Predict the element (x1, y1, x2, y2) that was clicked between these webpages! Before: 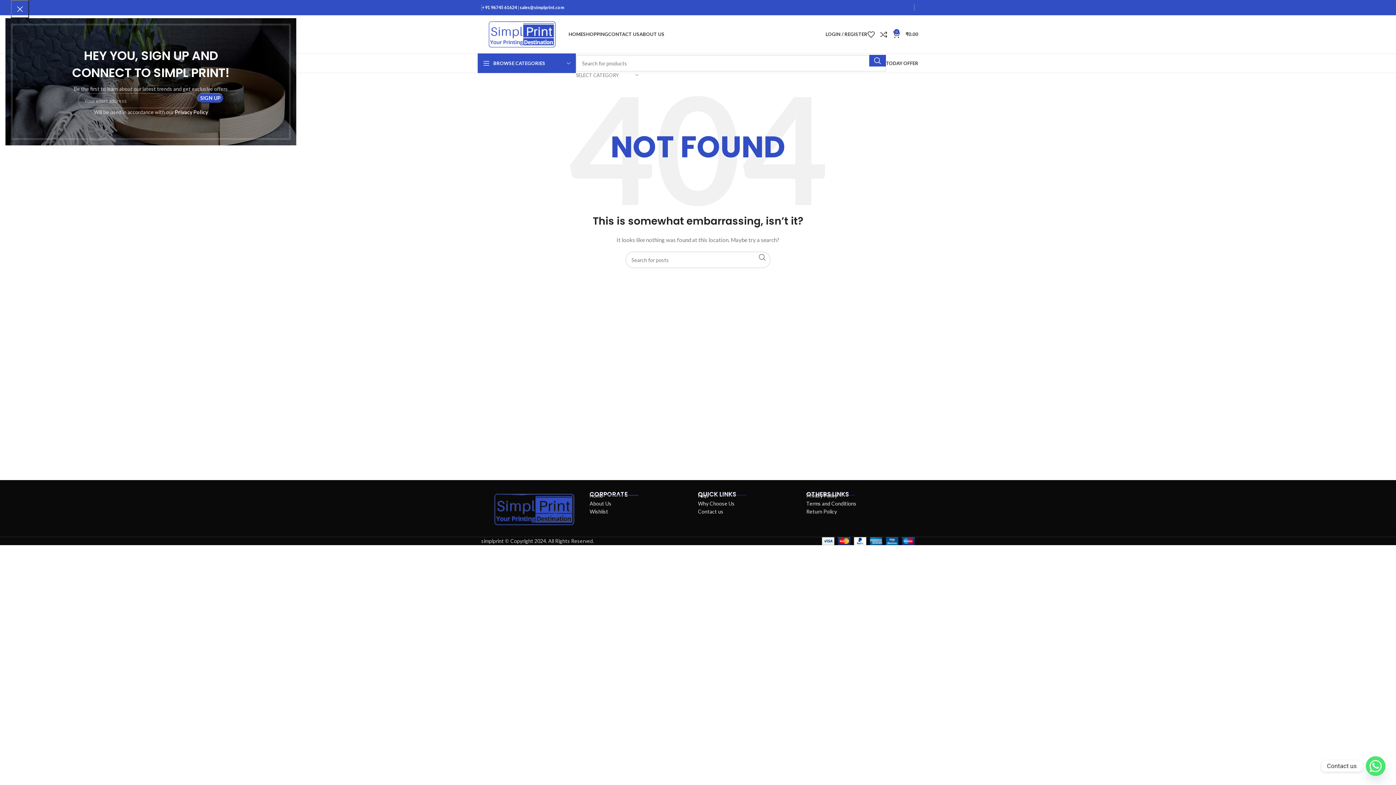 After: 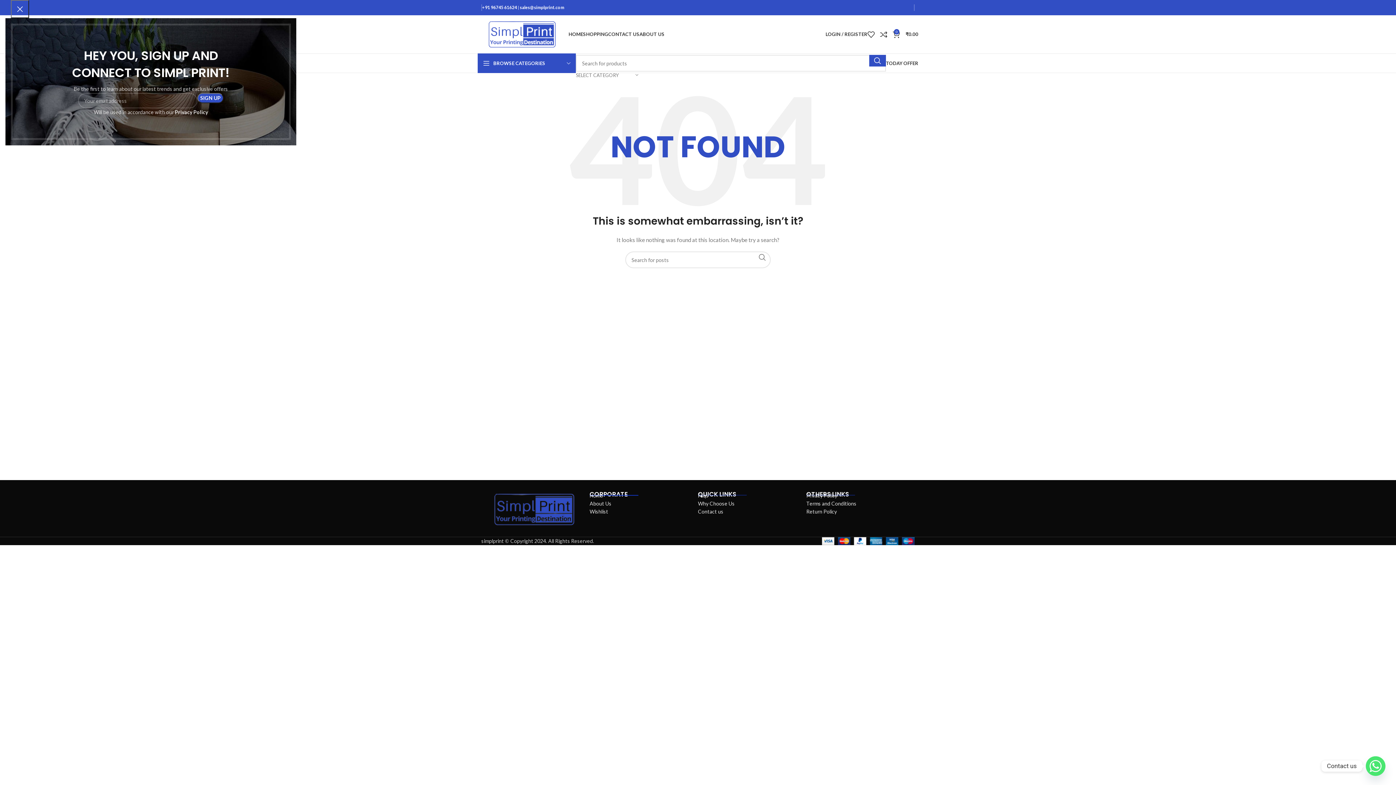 Action: label: +91 96745 61624  bbox: (482, 4, 517, 10)